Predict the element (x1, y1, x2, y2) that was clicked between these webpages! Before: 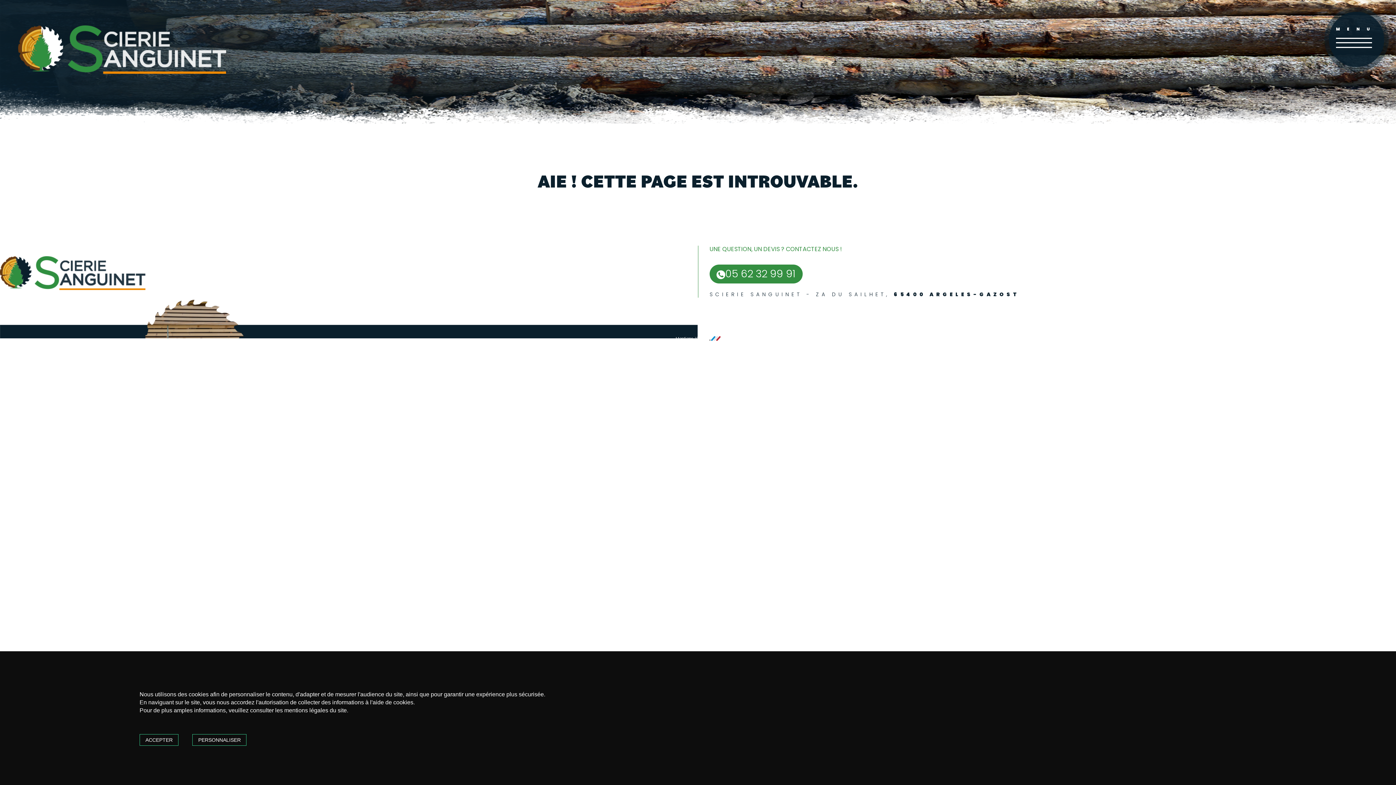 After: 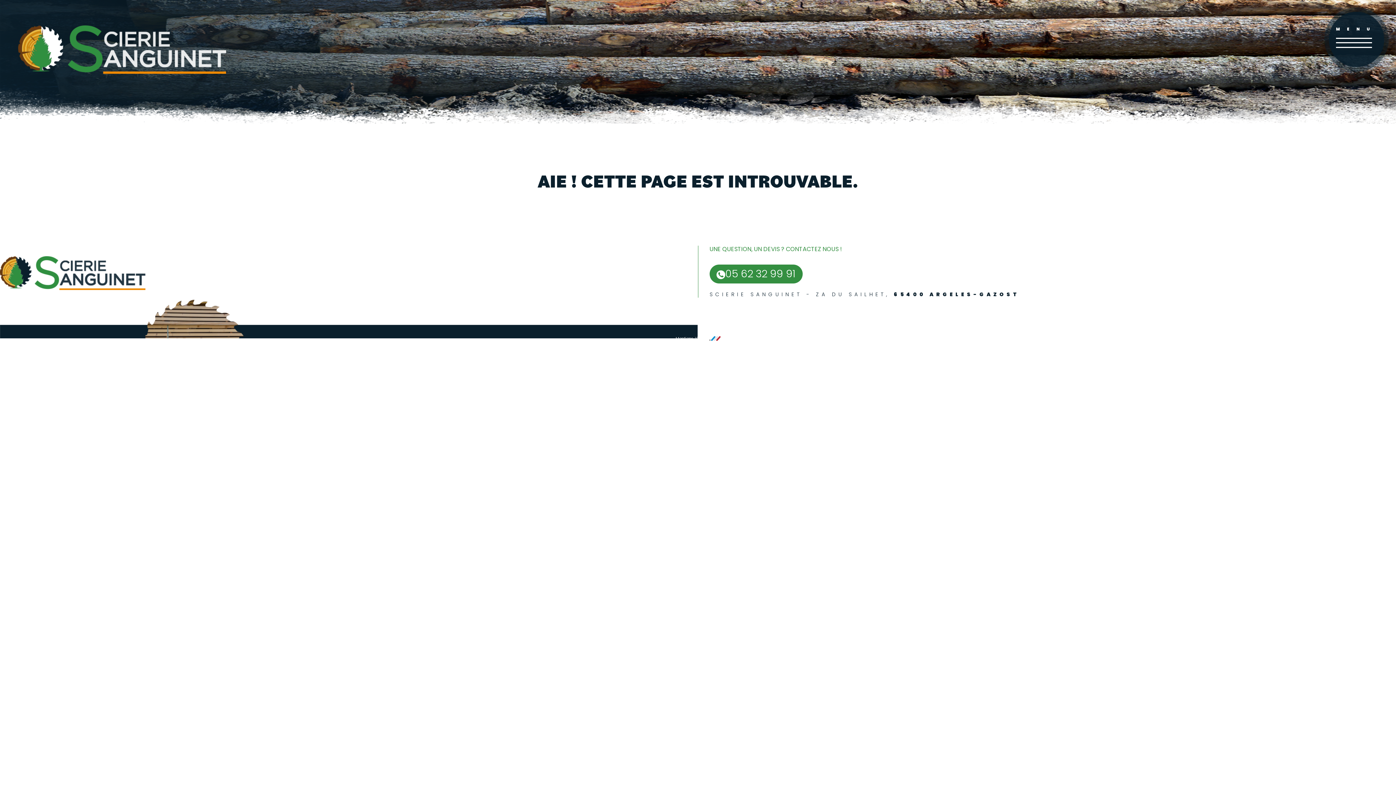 Action: label: ACCEPTER bbox: (139, 734, 178, 746)